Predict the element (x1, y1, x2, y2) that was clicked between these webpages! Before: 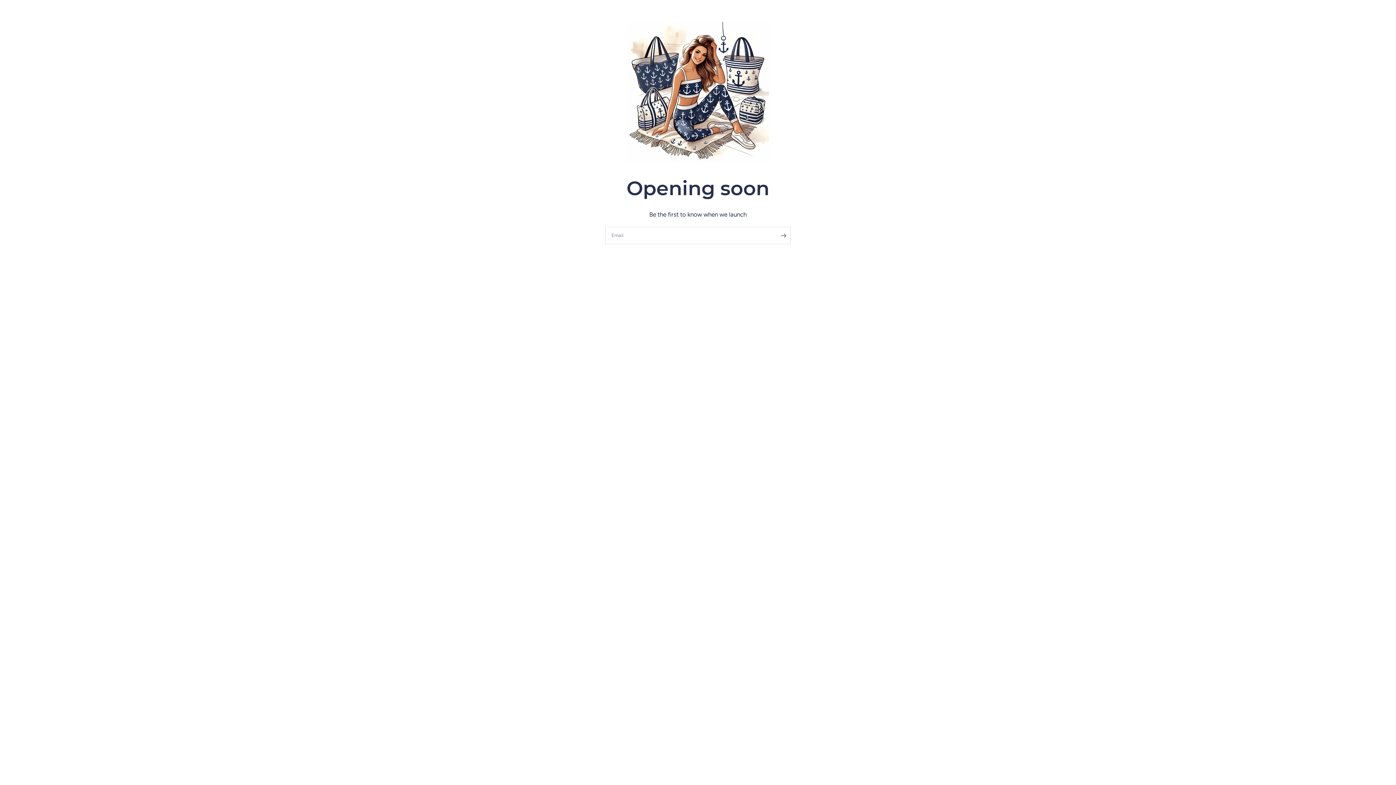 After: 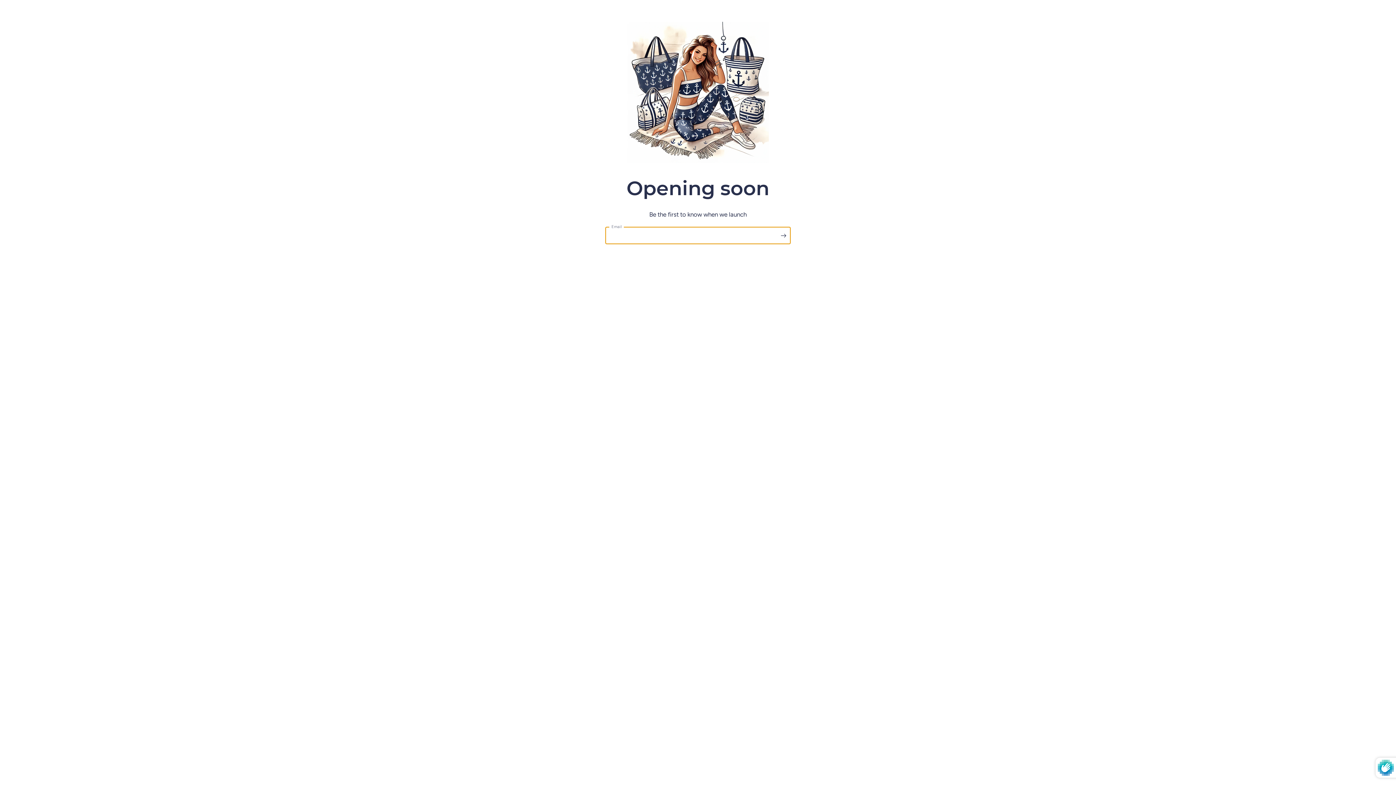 Action: label: Enter your email bbox: (776, 226, 790, 244)